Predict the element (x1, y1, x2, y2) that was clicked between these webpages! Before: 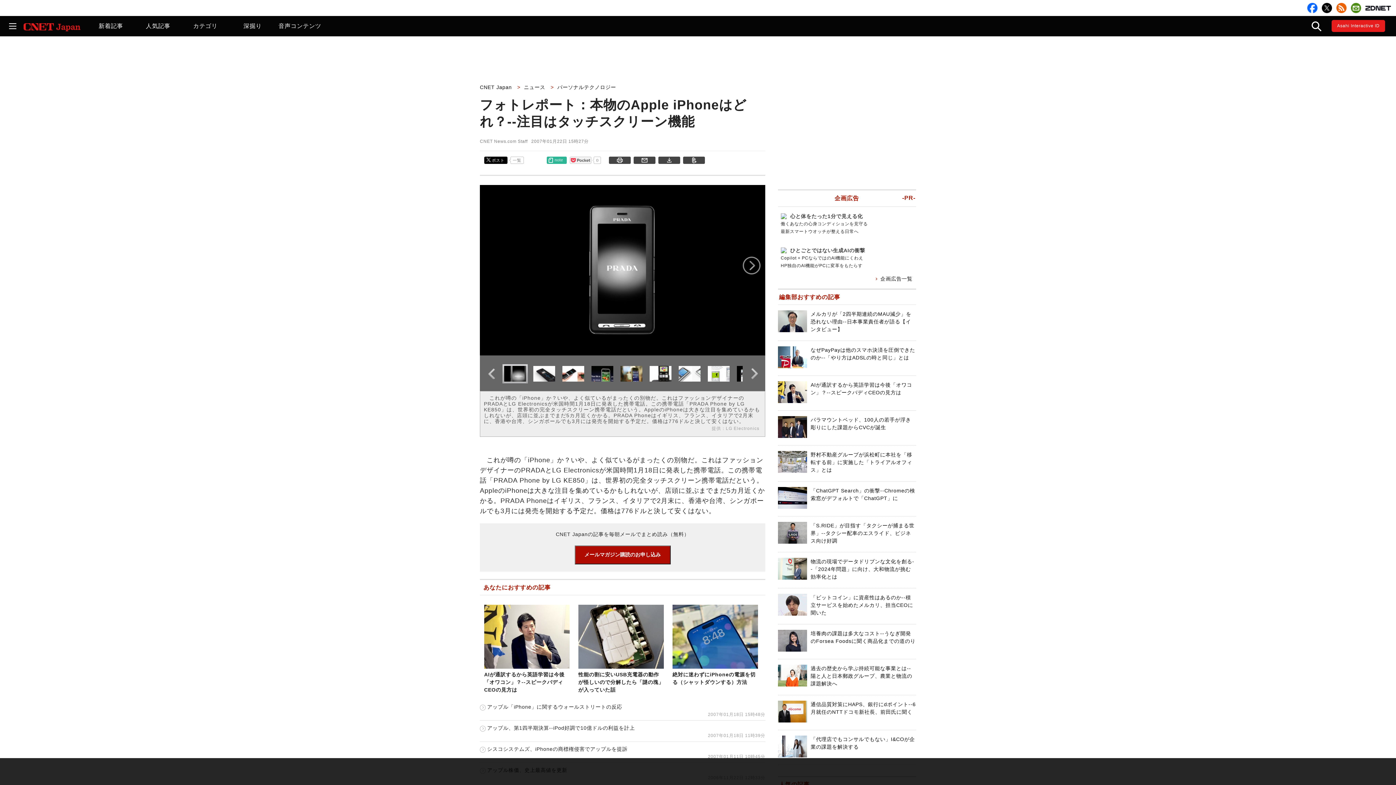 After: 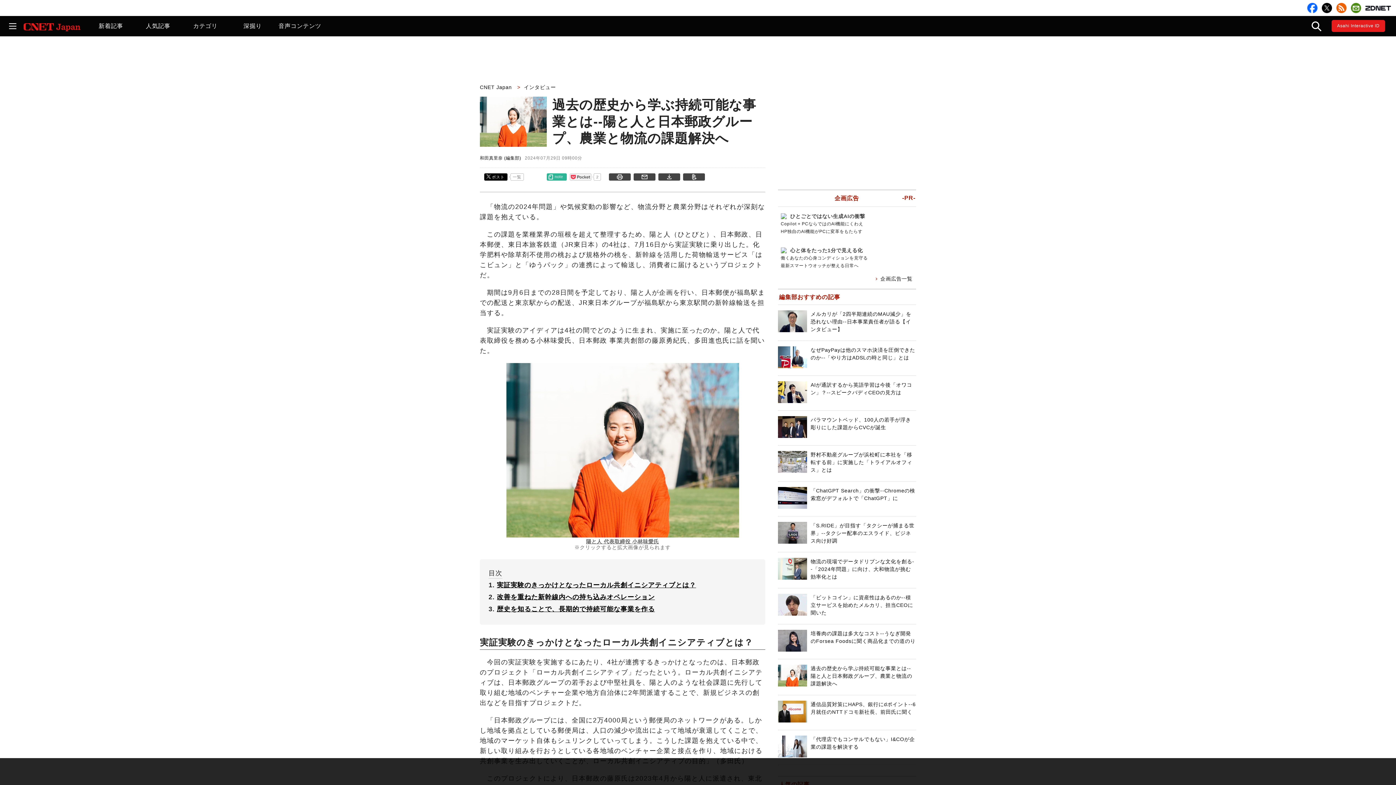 Action: label: 過去の歴史から学ぶ持続可能な事業とは--陽と人と日本郵政グループ、農業と物流の課題解決へ bbox: (810, 665, 912, 686)